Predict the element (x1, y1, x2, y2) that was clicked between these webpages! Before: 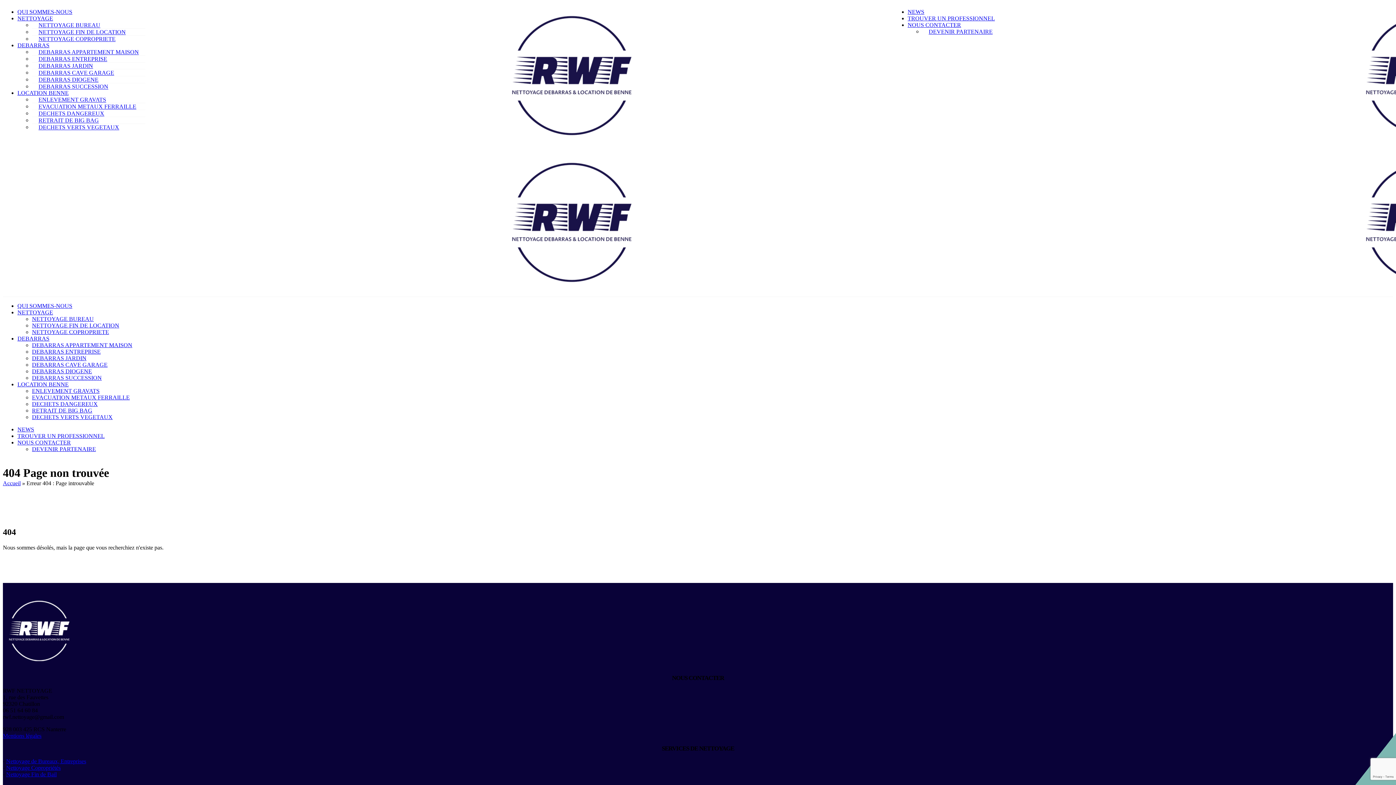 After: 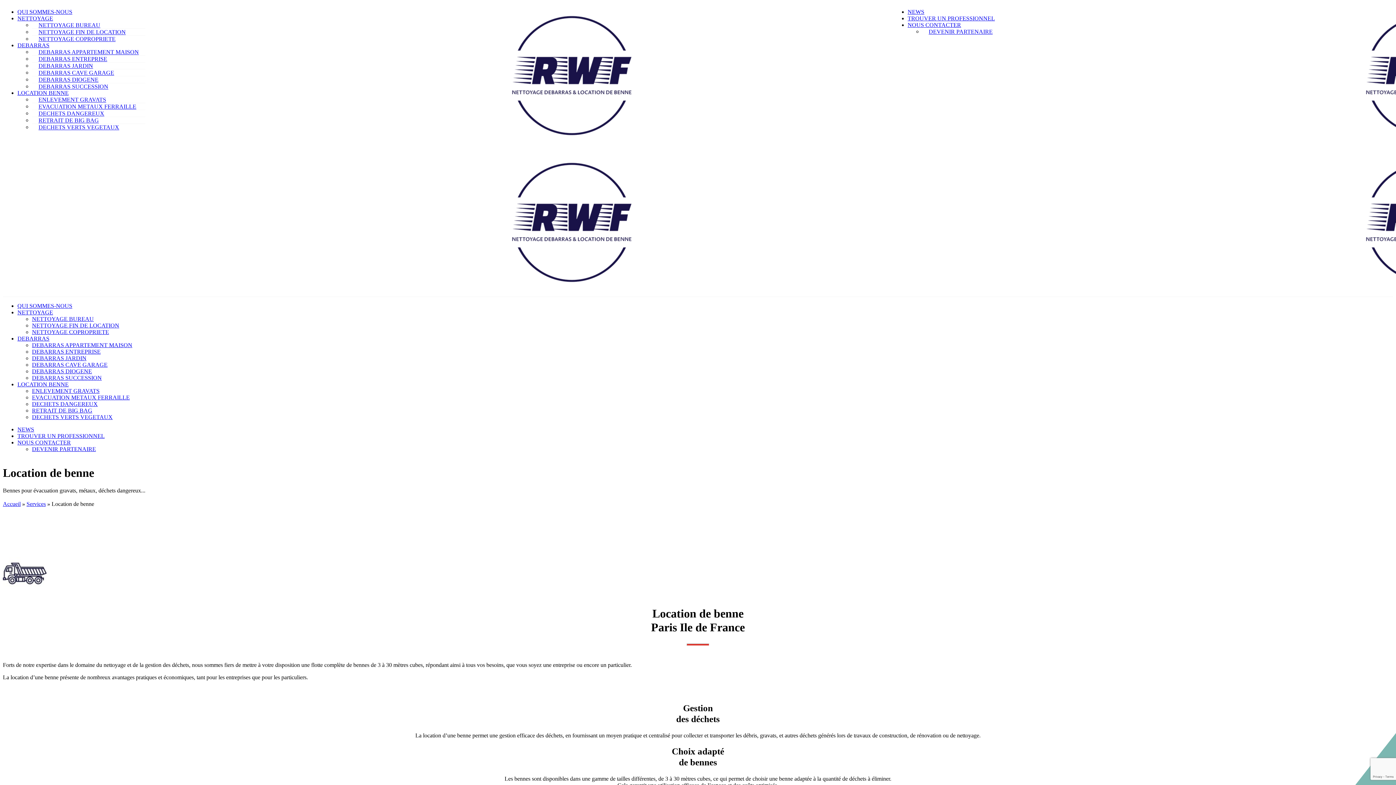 Action: label: LOCATION BENNE bbox: (17, 381, 68, 387)